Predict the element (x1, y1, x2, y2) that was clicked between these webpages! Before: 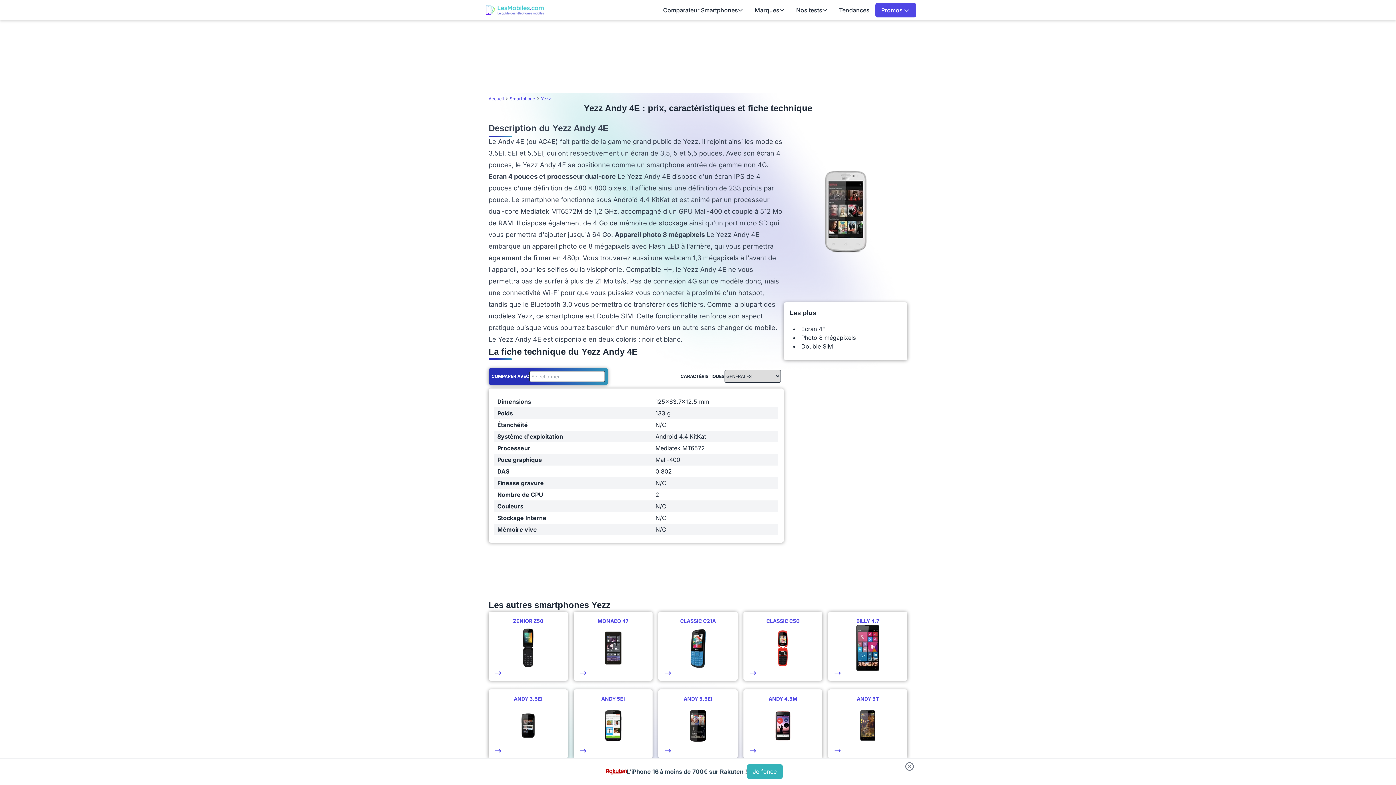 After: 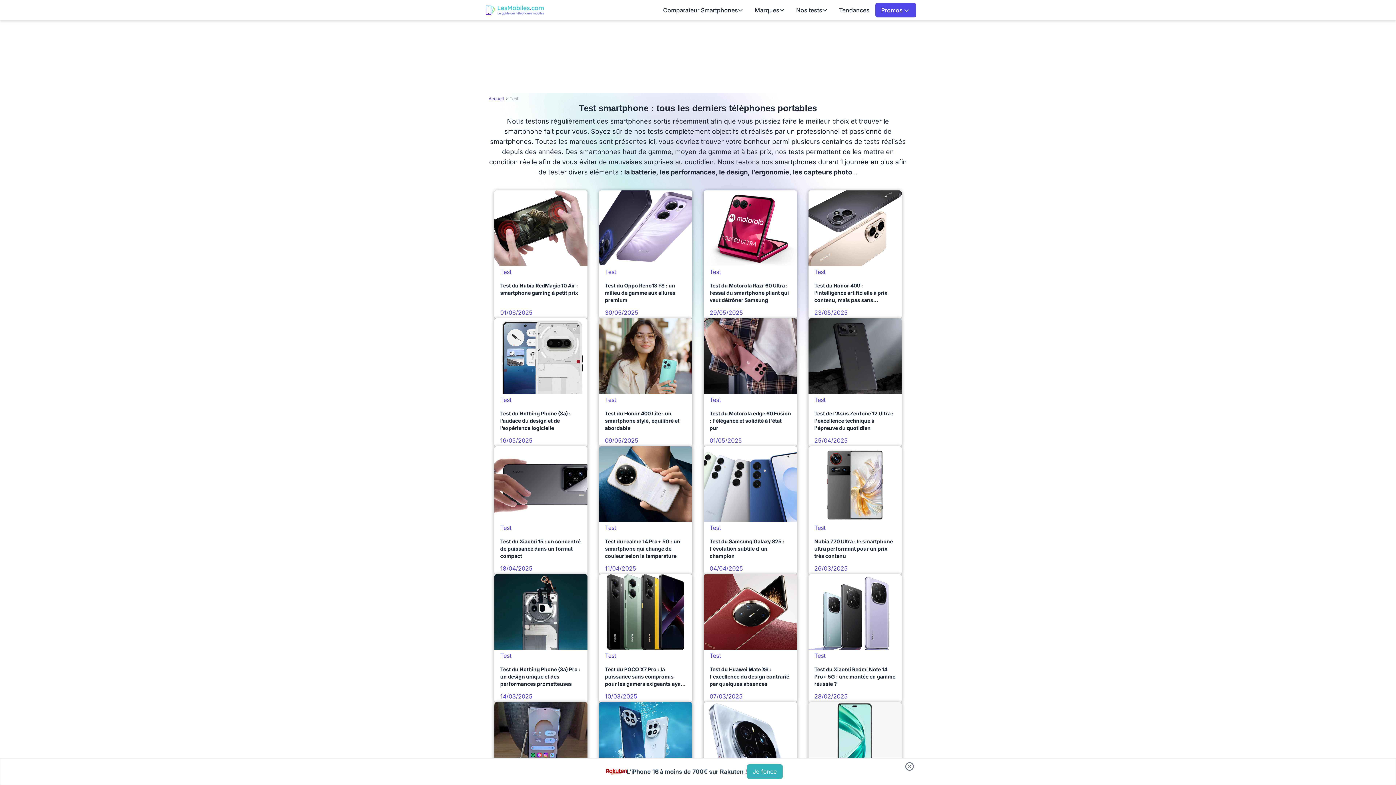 Action: label: Nos tests bbox: (790, 2, 833, 17)